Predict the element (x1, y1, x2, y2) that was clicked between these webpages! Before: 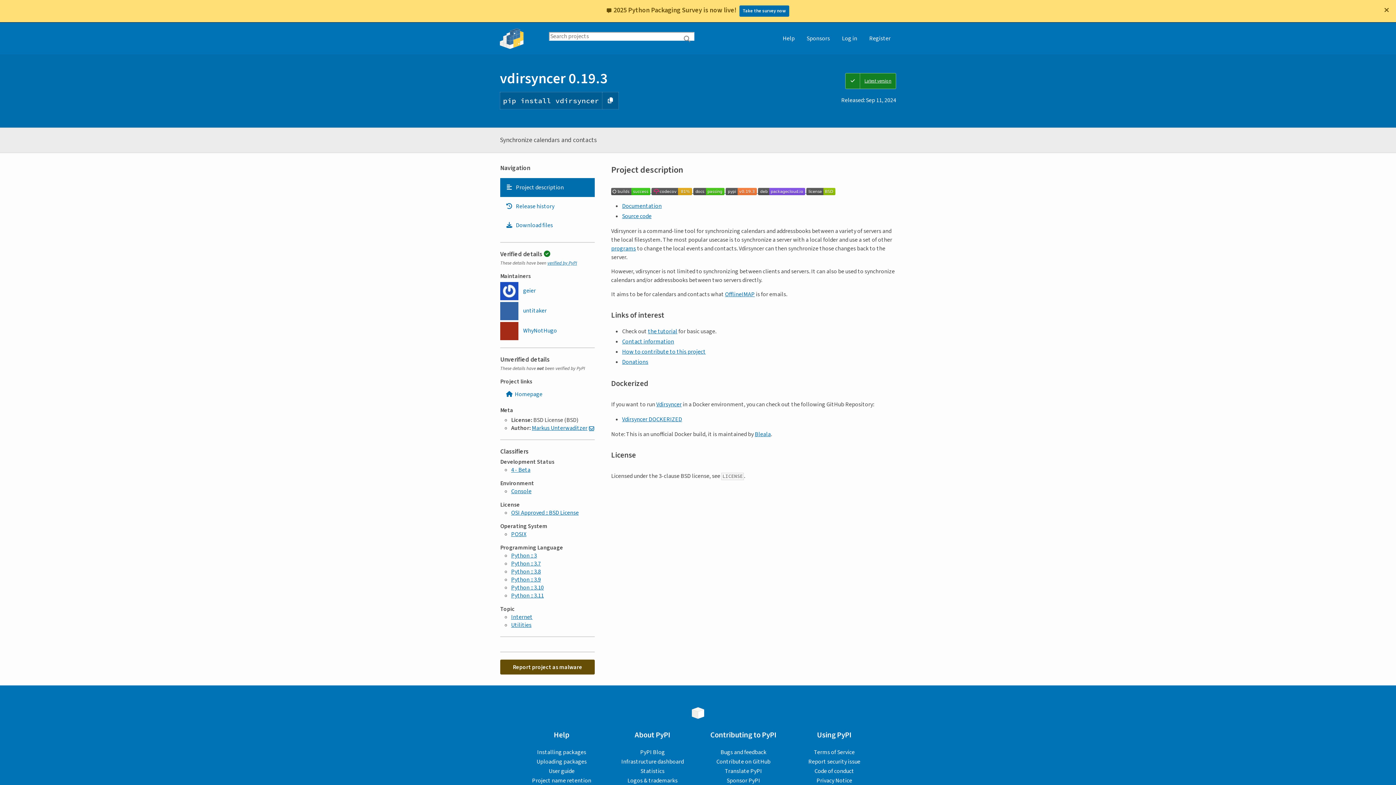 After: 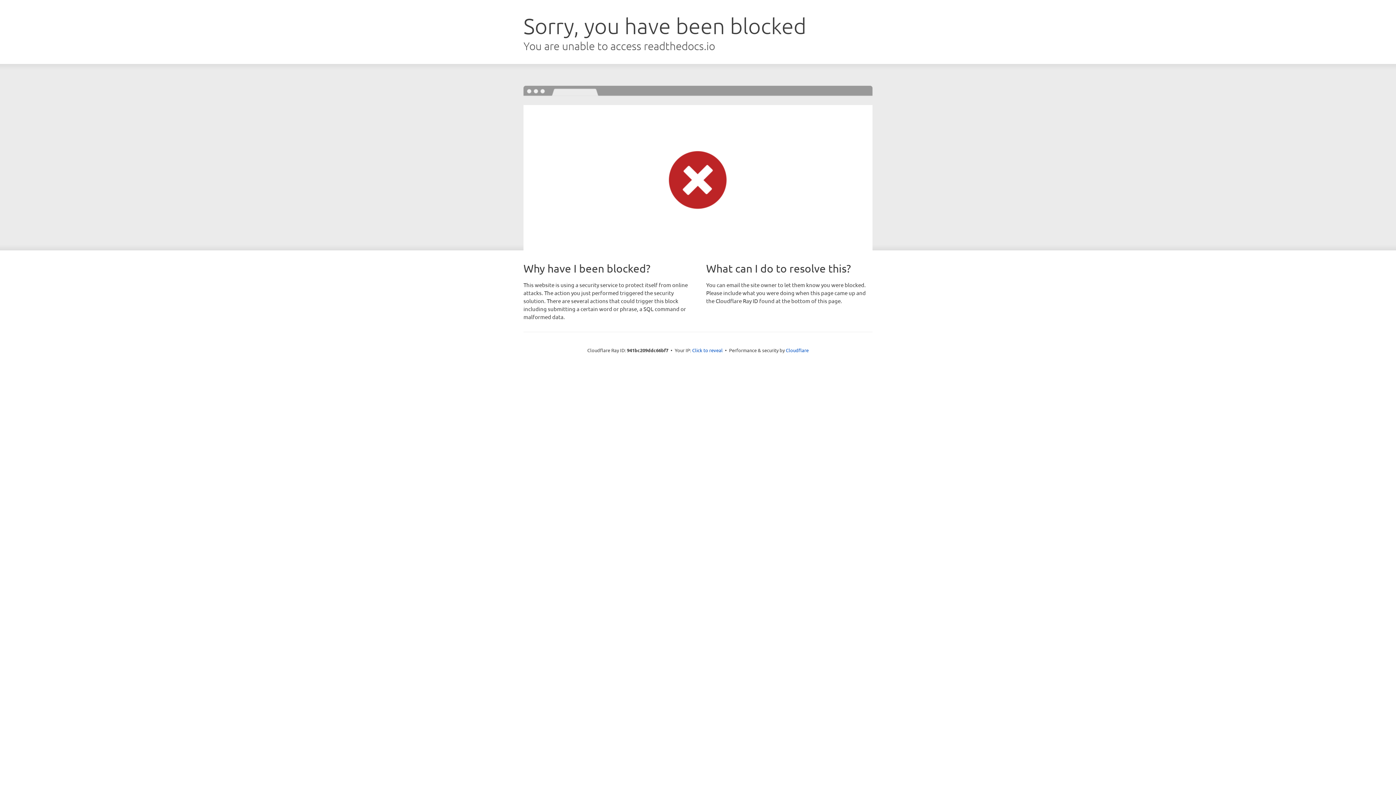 Action: bbox: (622, 315, 674, 323) label: Contact information